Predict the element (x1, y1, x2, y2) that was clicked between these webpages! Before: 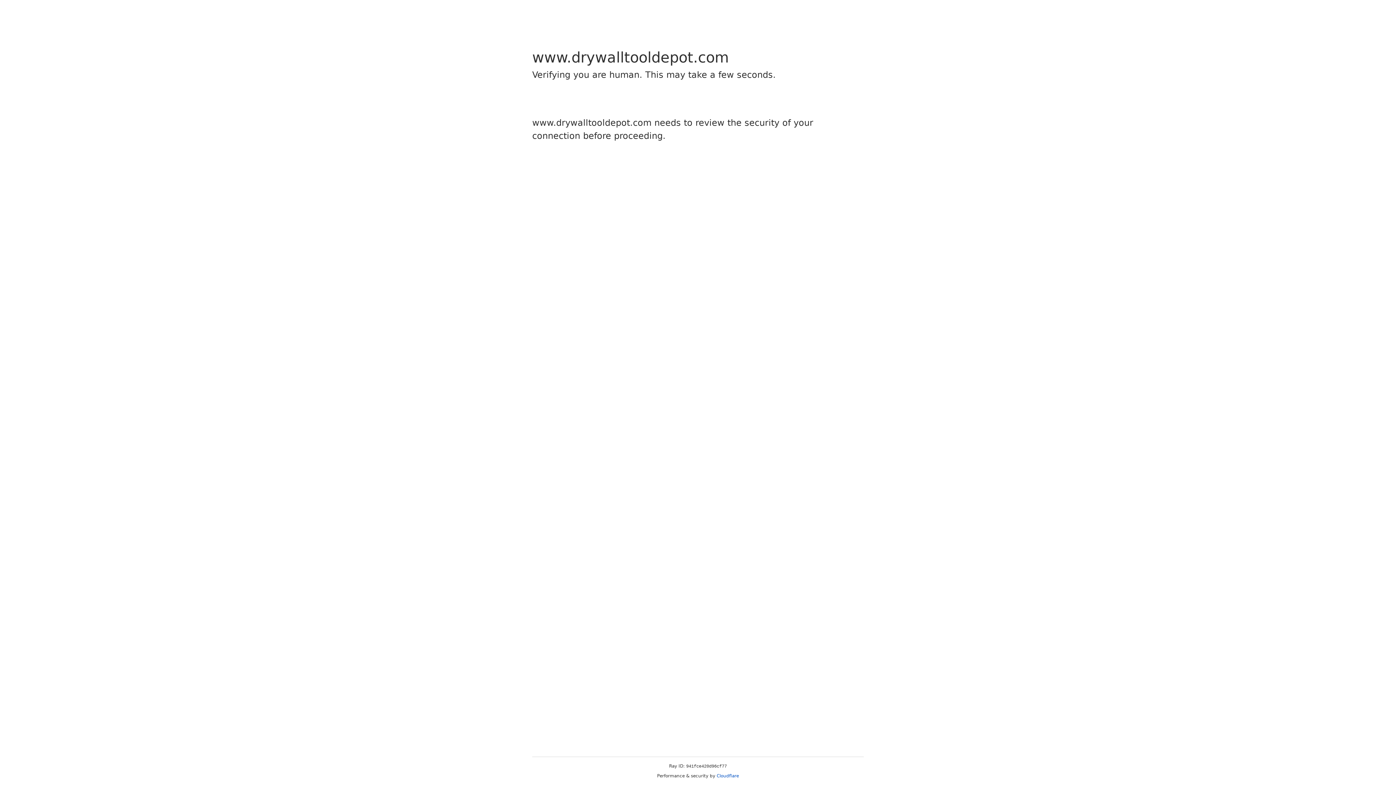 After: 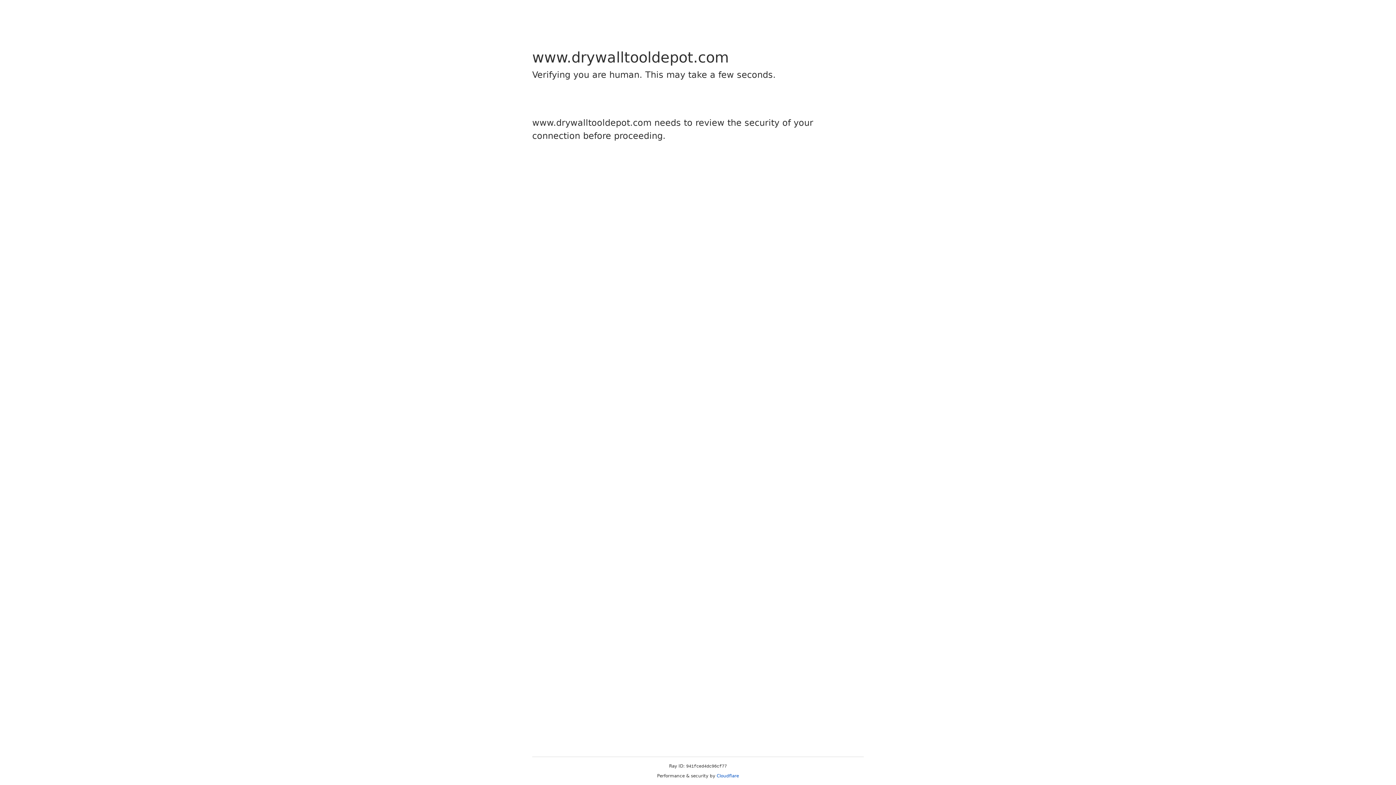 Action: label: Cloudflare bbox: (716, 773, 739, 778)